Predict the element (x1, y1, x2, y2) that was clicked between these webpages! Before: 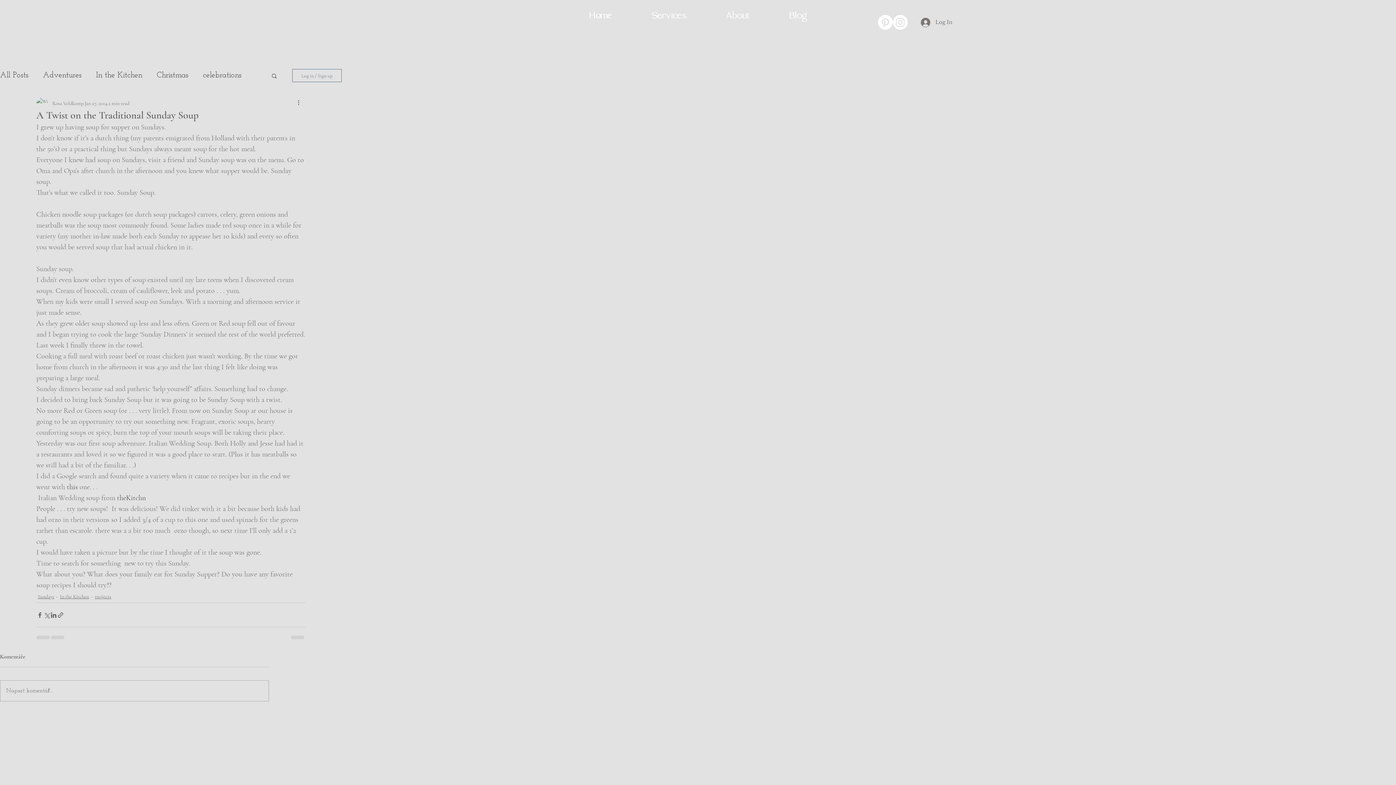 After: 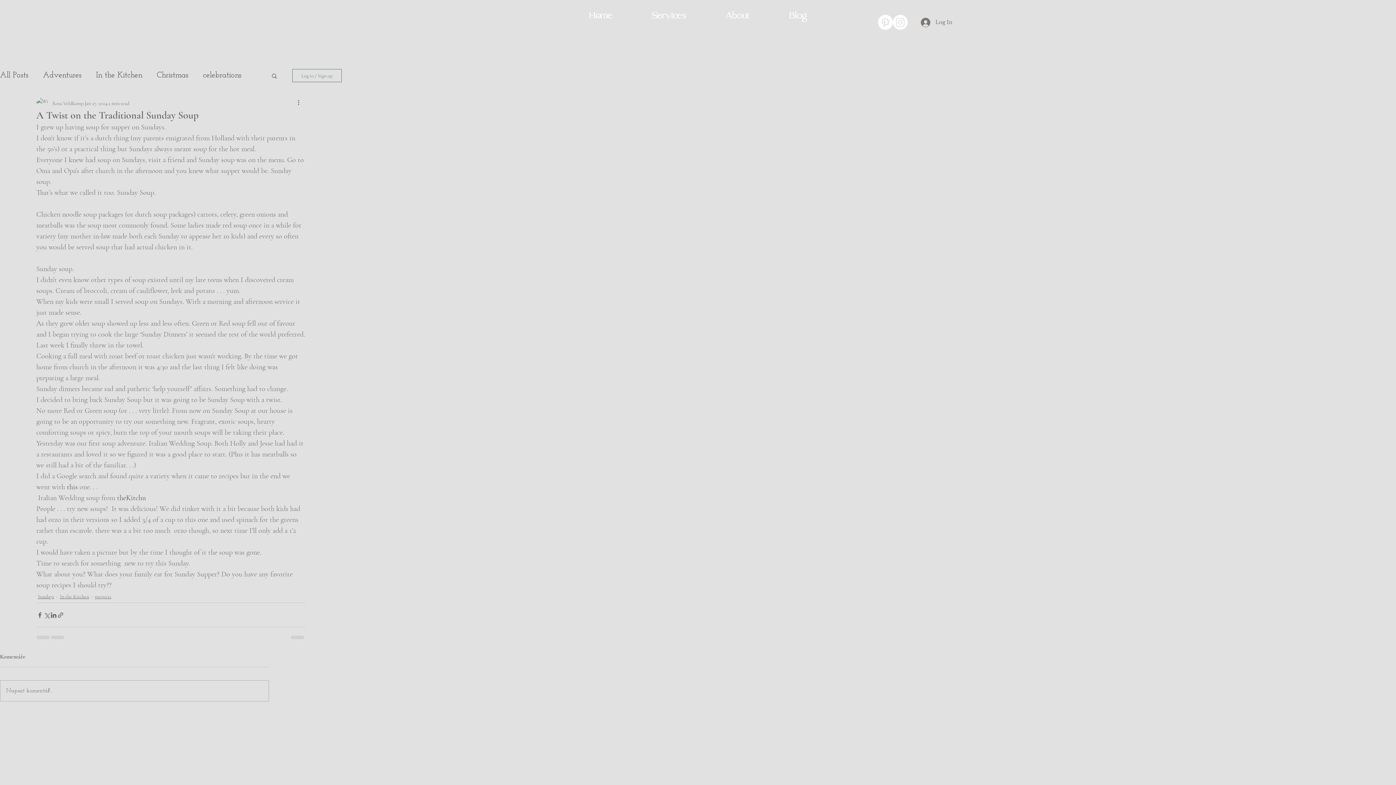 Action: bbox: (292, 69, 341, 82) label: Log in / Sign up